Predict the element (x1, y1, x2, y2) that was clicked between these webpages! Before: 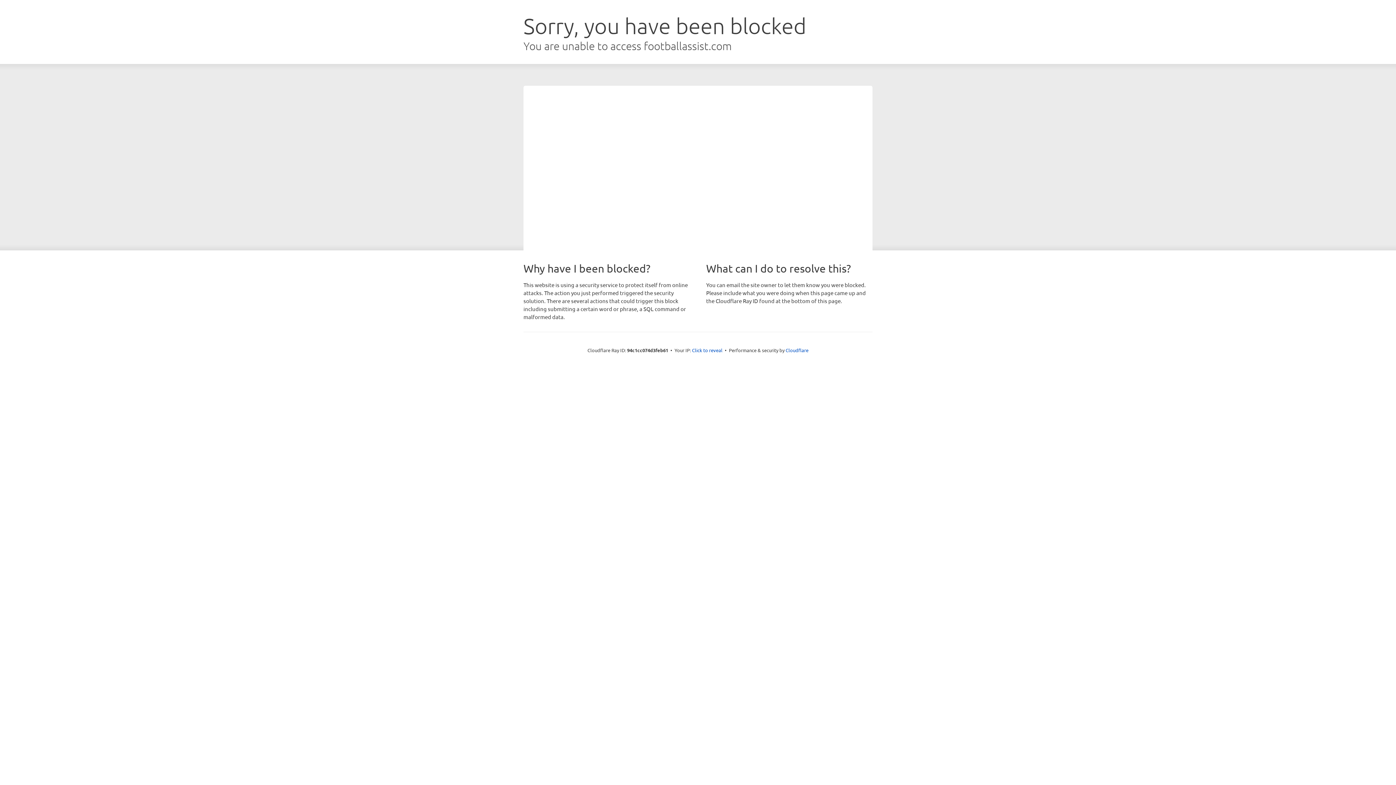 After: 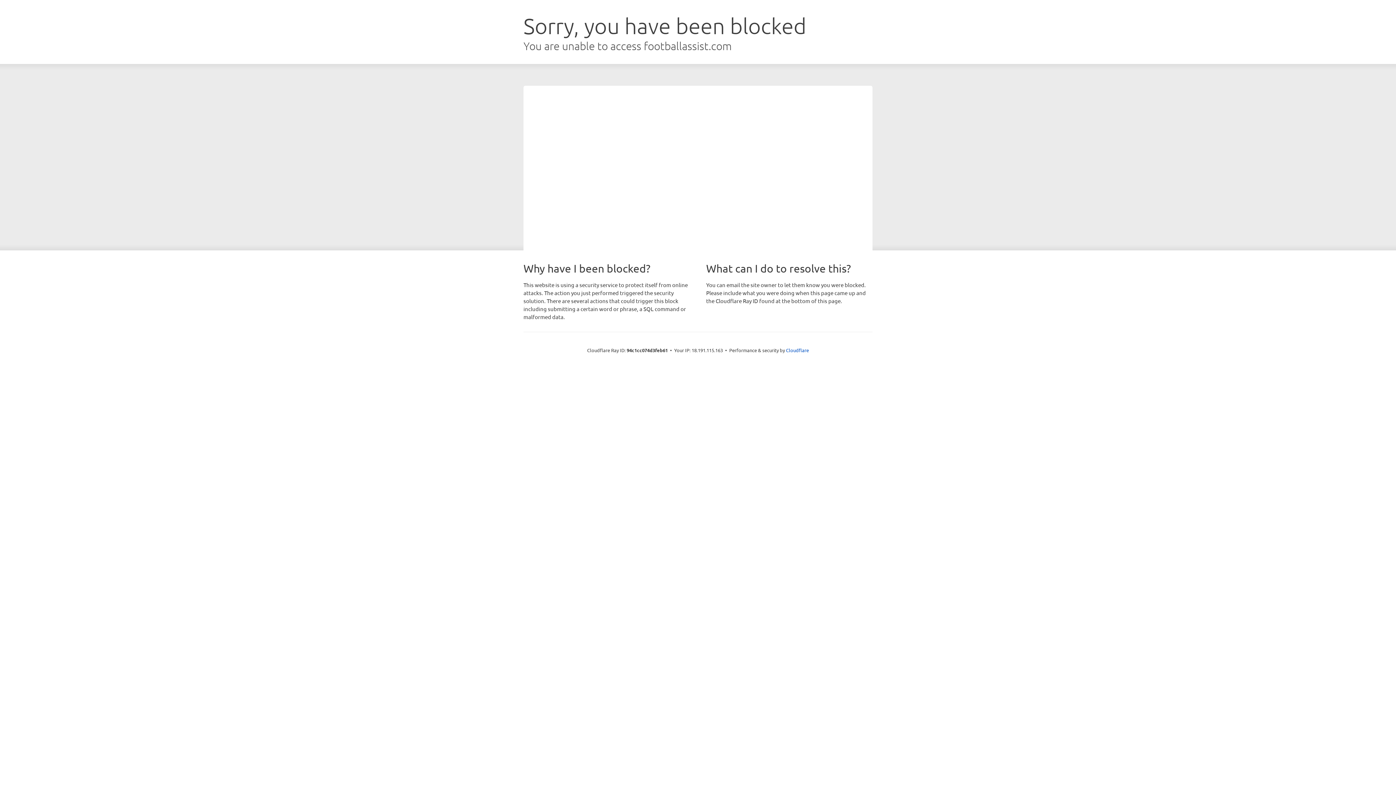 Action: label: Click to reveal bbox: (692, 346, 722, 353)